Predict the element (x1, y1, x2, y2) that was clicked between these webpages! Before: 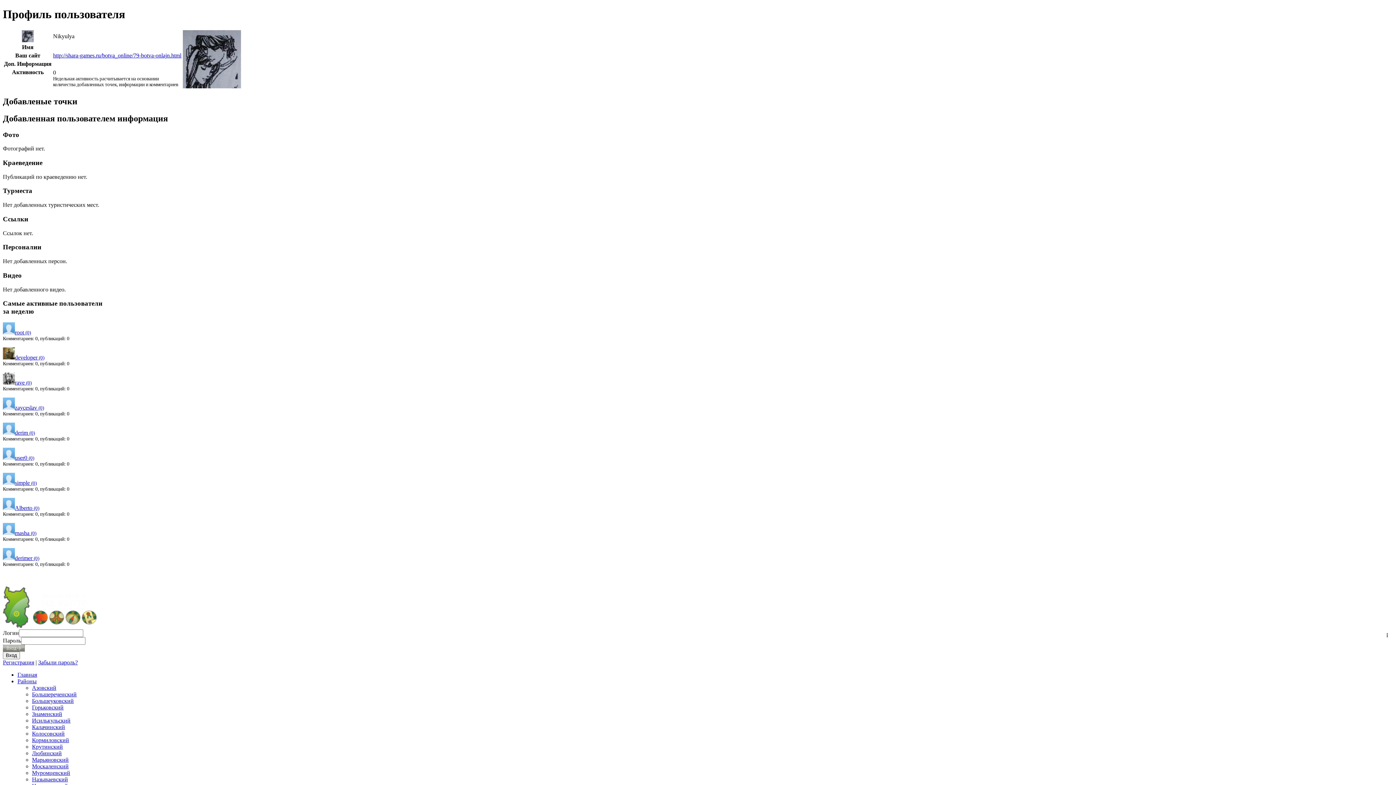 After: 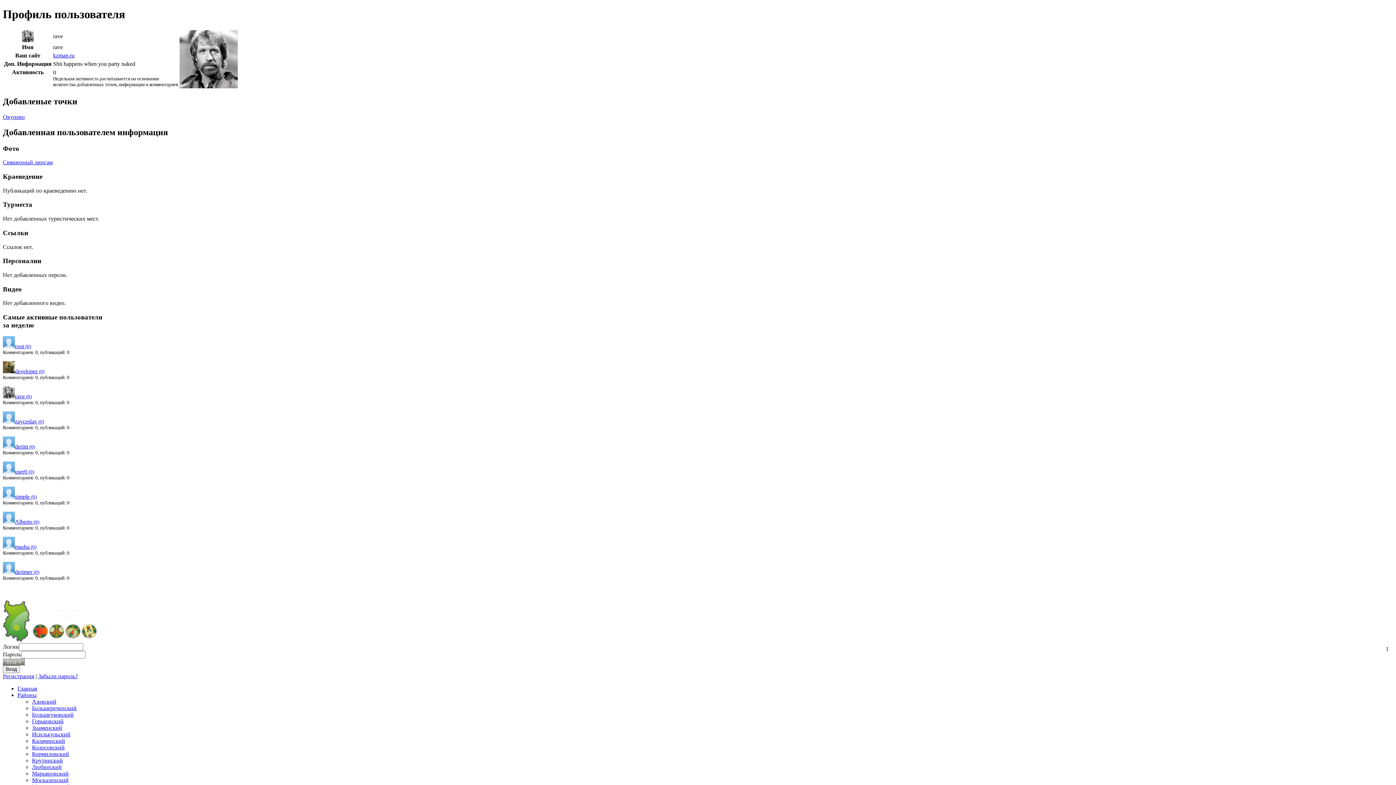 Action: label: rave (0) bbox: (2, 379, 31, 385)